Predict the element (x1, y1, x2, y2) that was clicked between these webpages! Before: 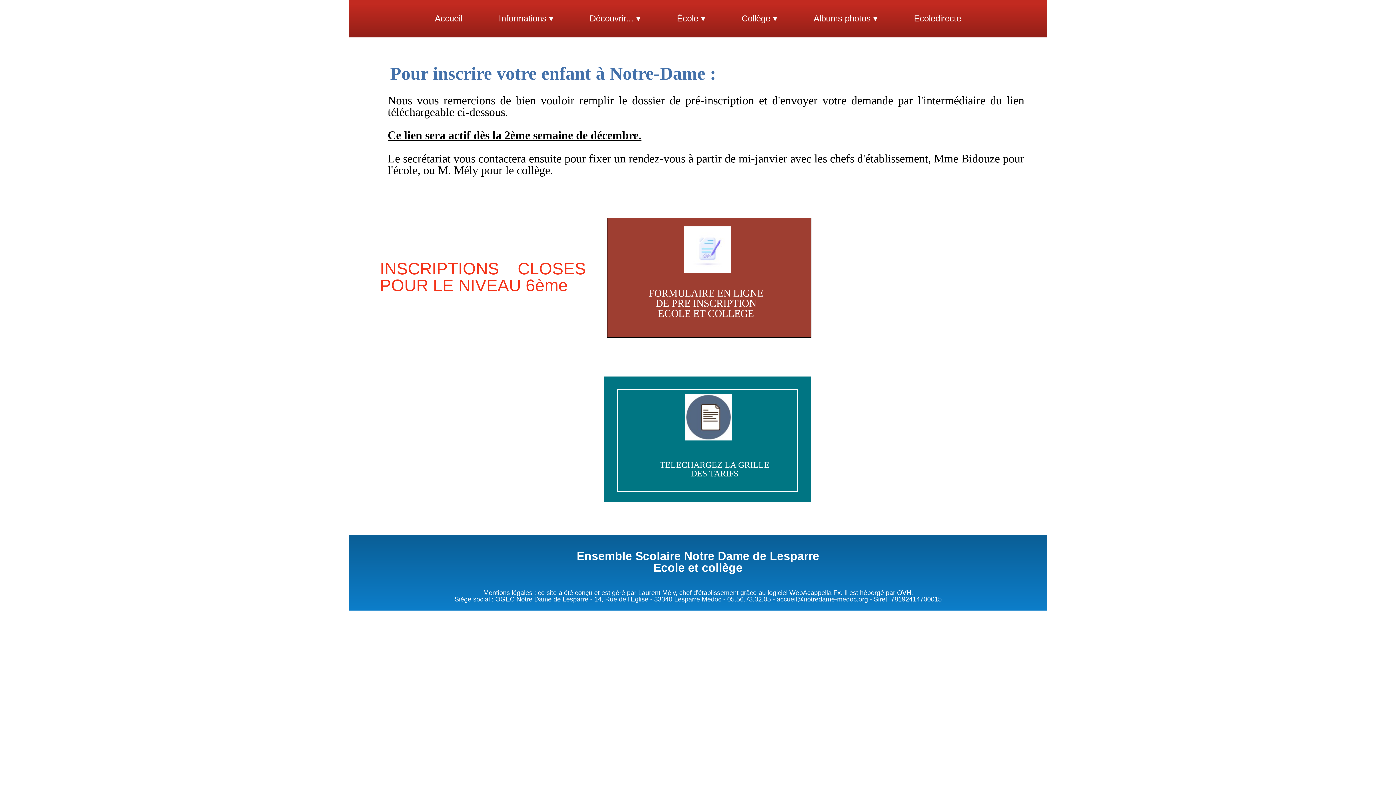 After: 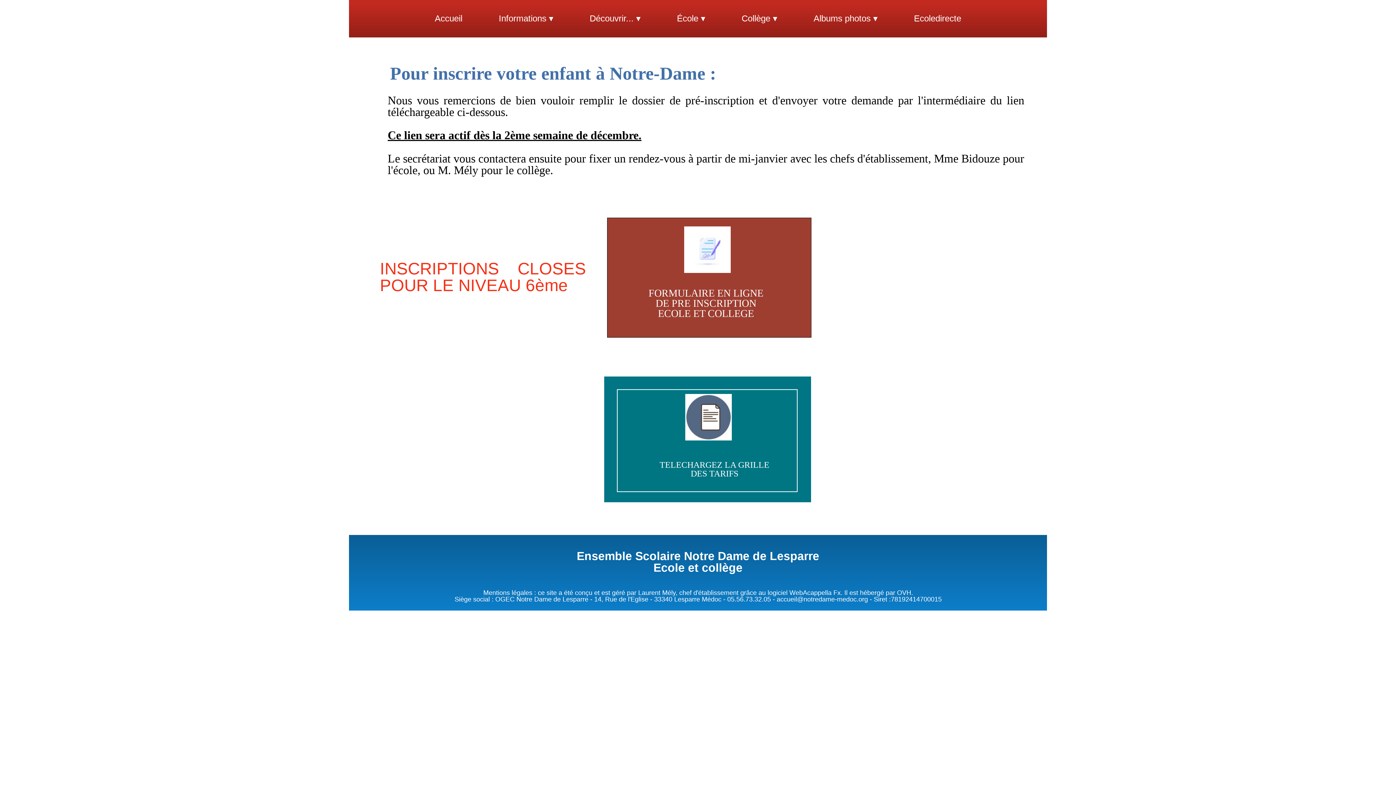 Action: bbox: (480, 5, 488, 30)